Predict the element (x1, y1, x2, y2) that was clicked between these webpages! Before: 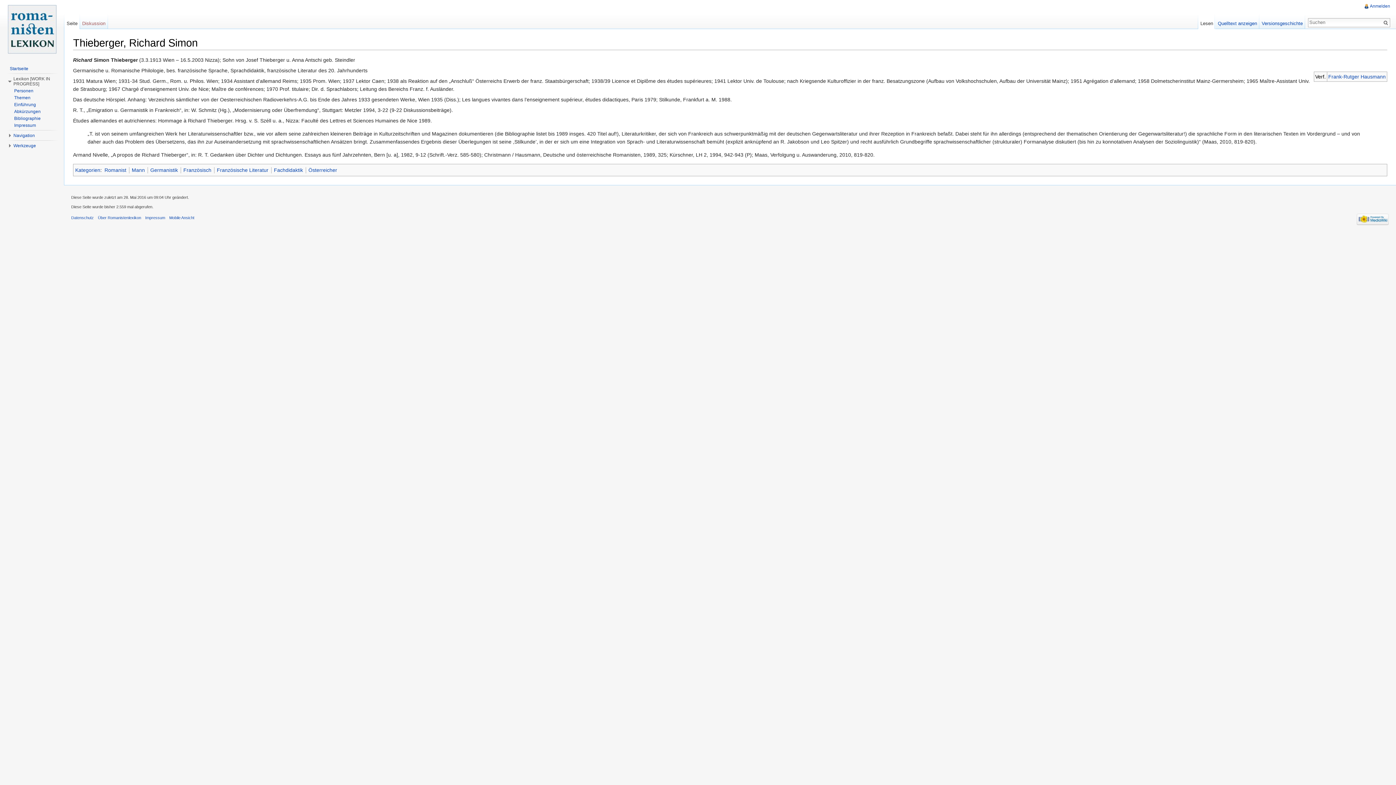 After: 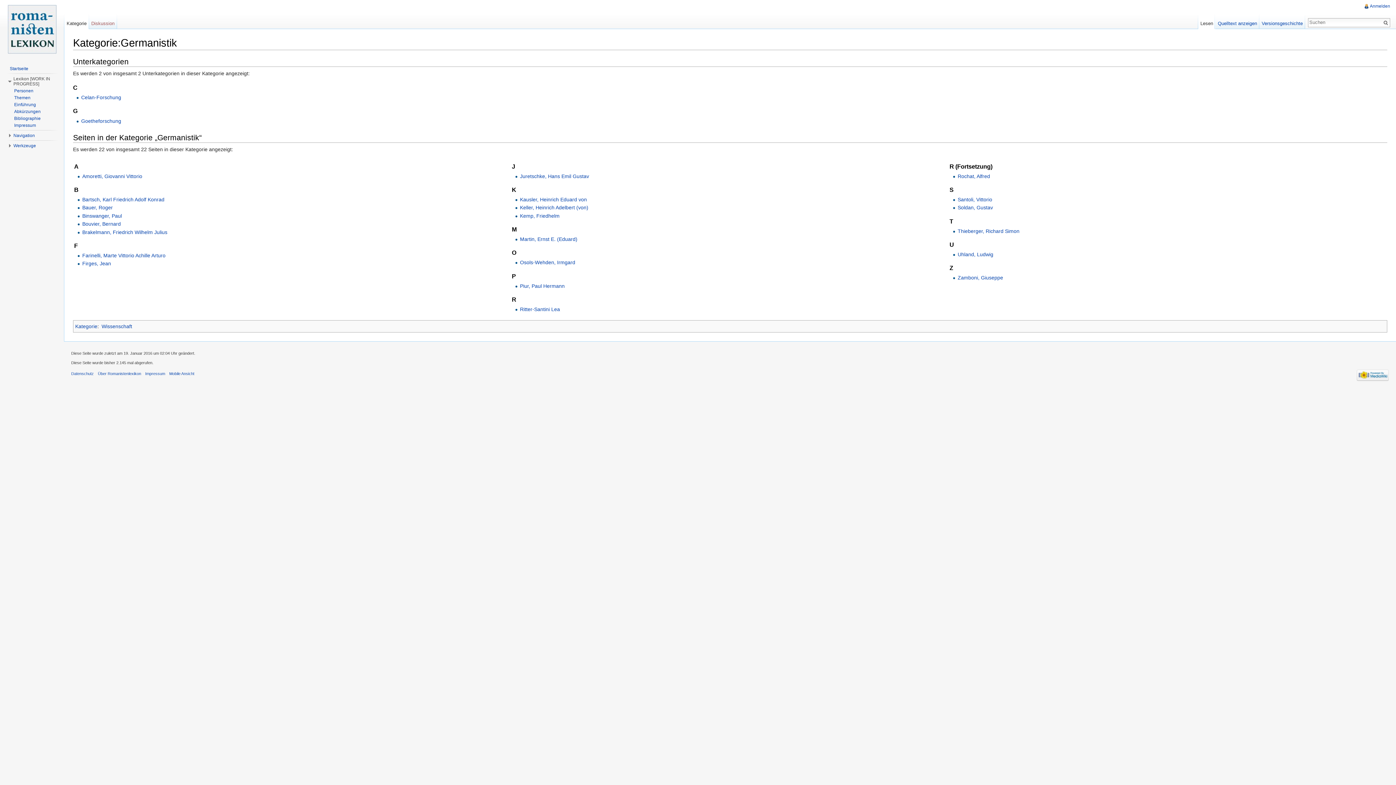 Action: label: Germanistik bbox: (150, 167, 178, 173)